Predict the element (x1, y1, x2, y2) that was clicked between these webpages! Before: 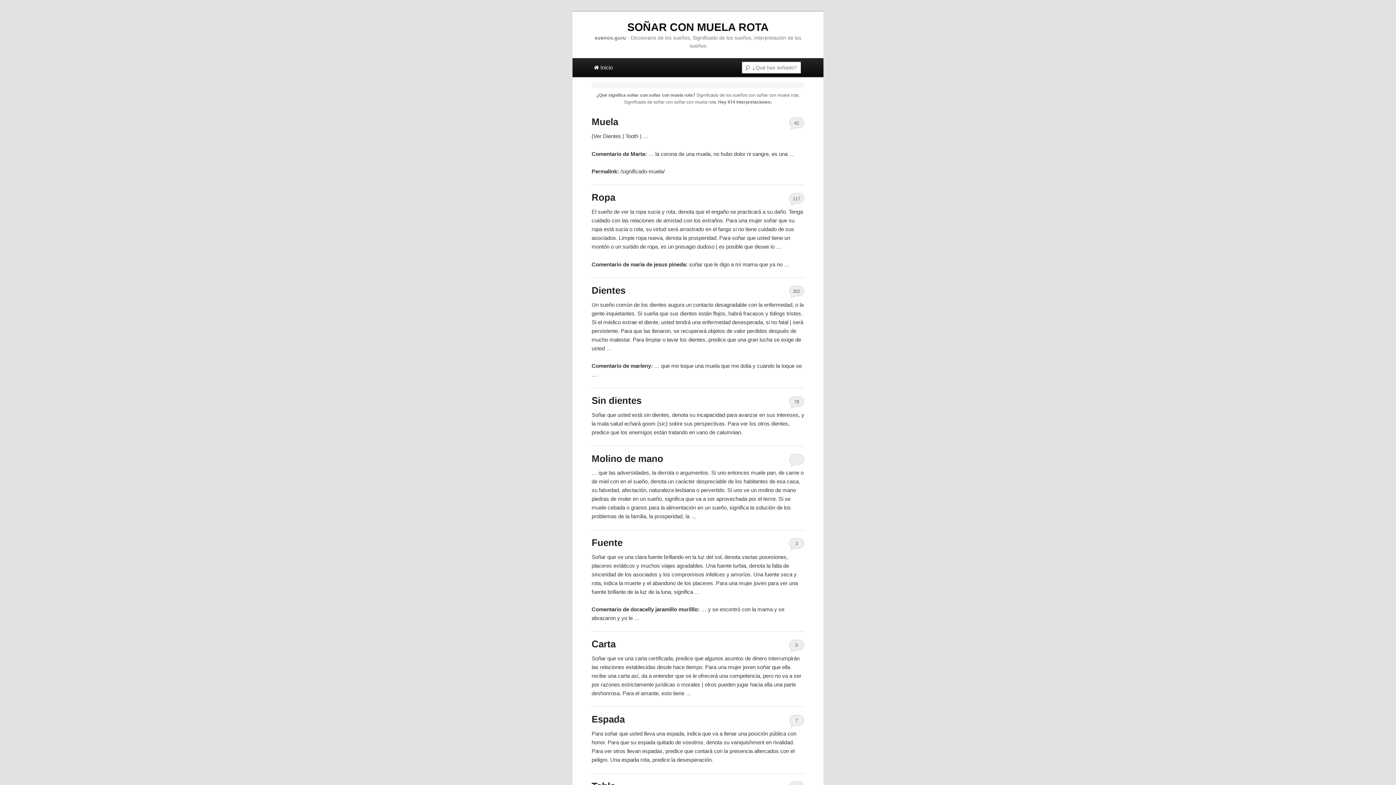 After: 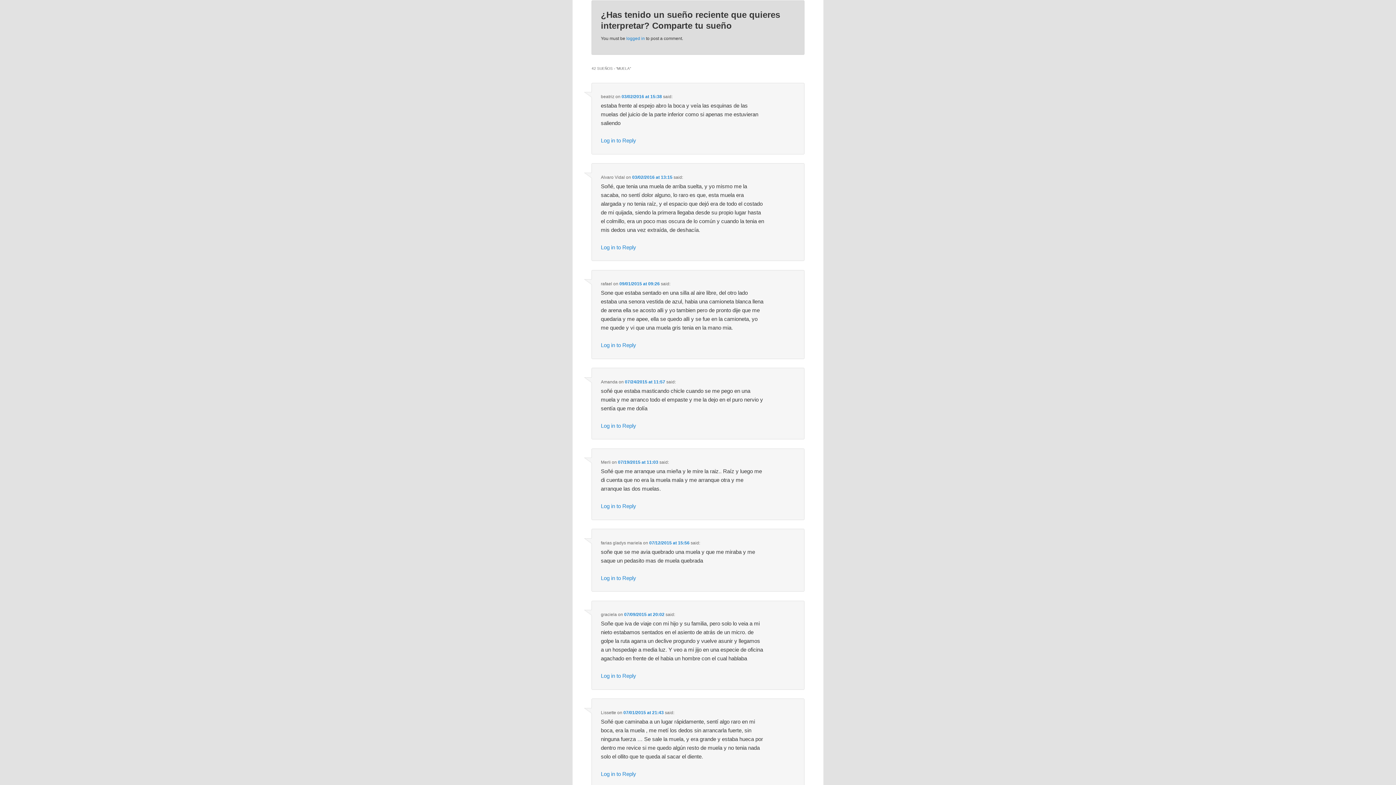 Action: label: 42 bbox: (788, 116, 804, 129)